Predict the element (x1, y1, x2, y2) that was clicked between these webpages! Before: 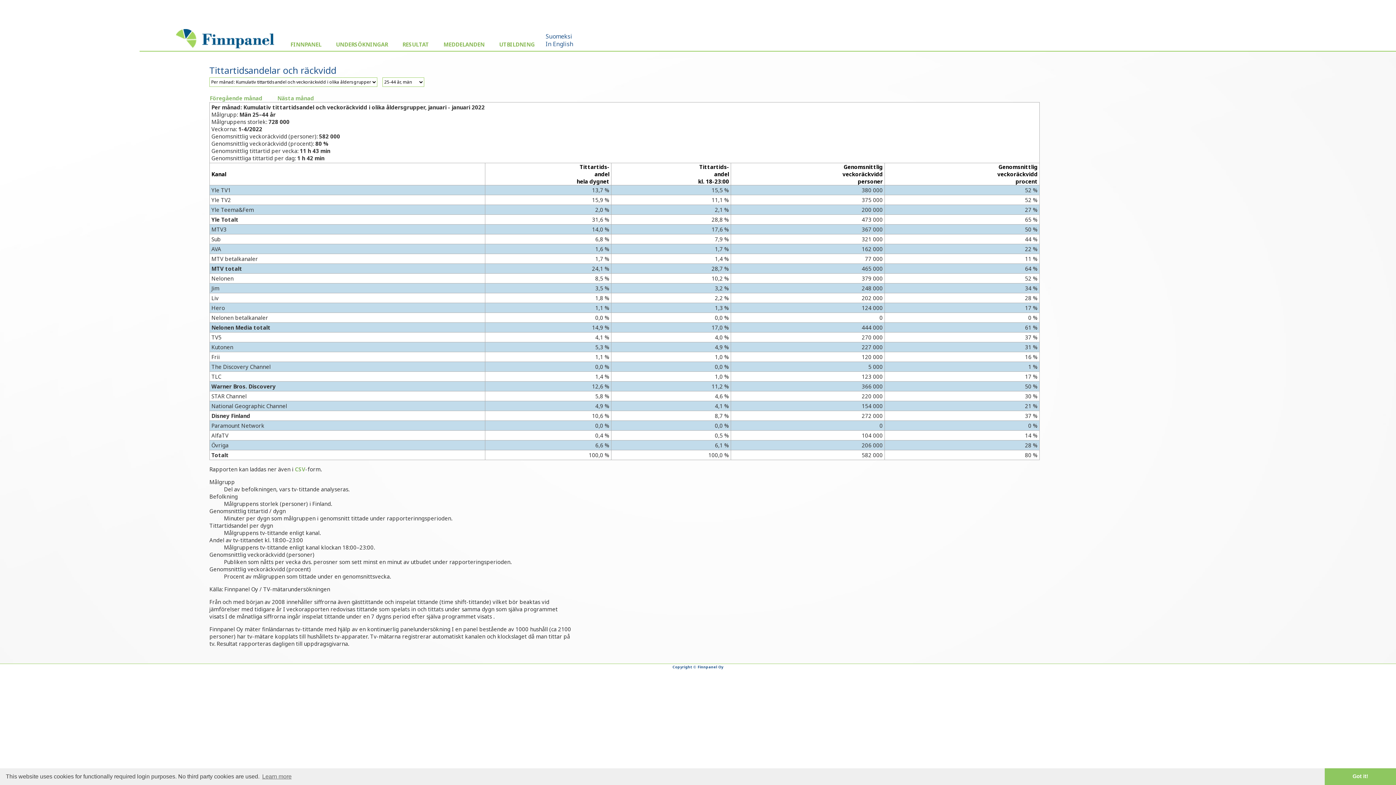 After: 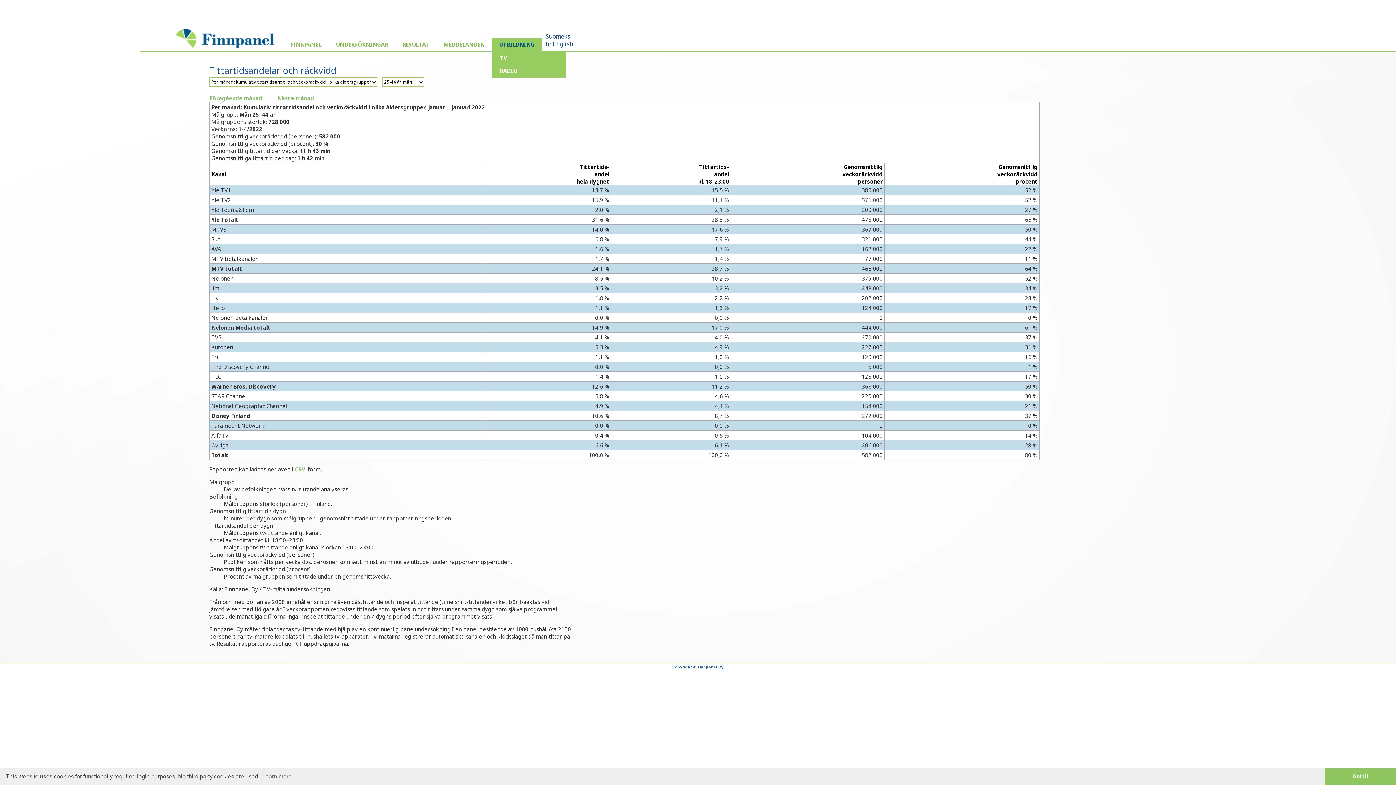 Action: bbox: (492, 38, 542, 50) label: UTBILDNING